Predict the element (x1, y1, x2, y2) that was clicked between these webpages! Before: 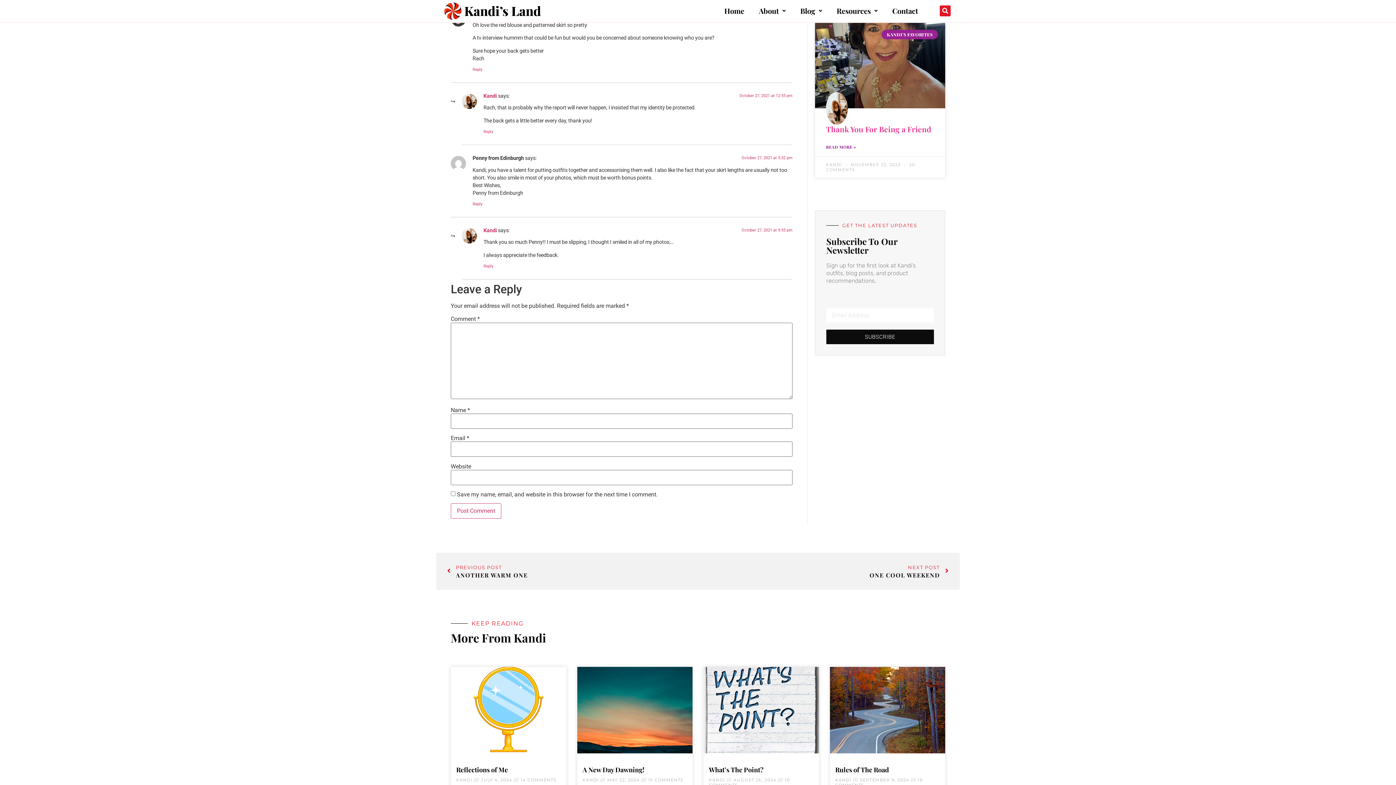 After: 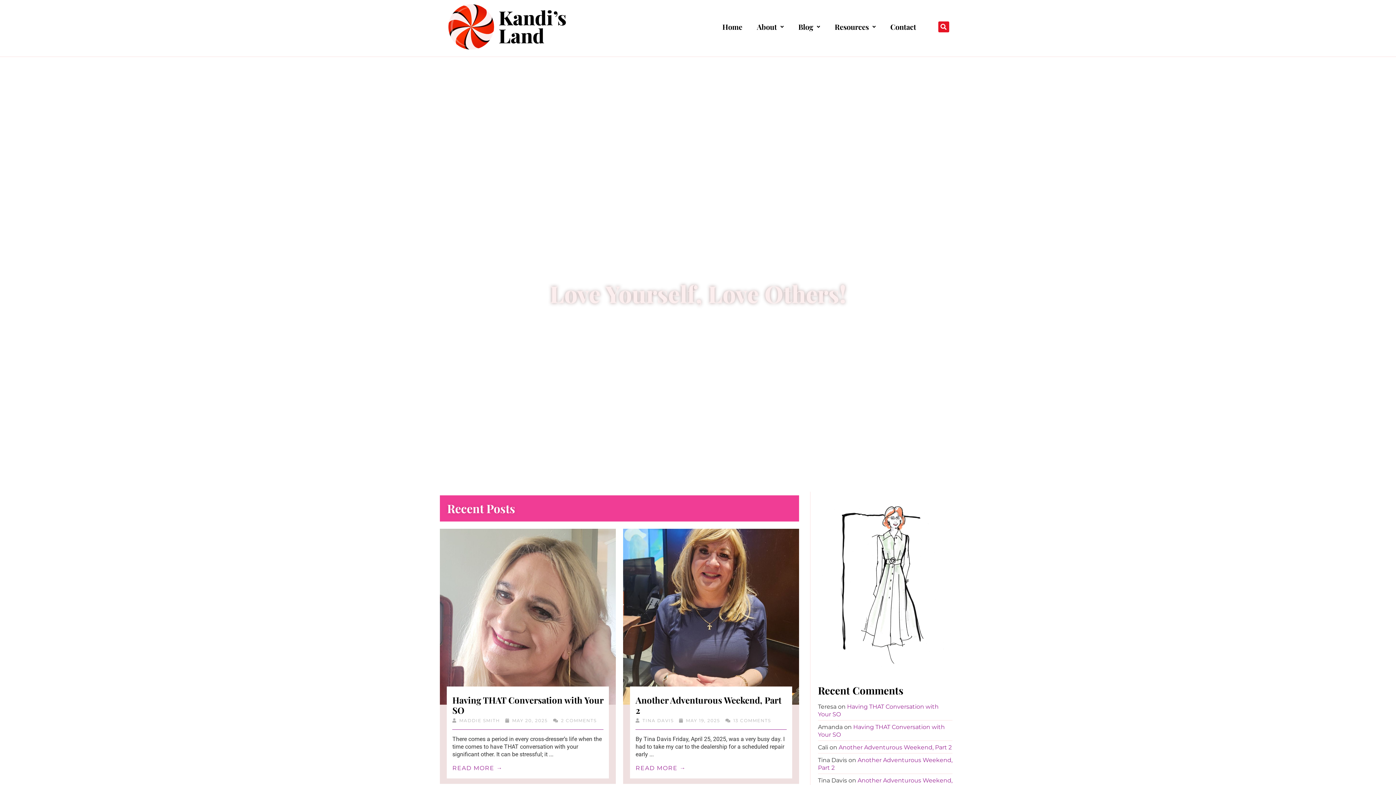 Action: label: Kandi bbox: (483, 93, 497, 99)